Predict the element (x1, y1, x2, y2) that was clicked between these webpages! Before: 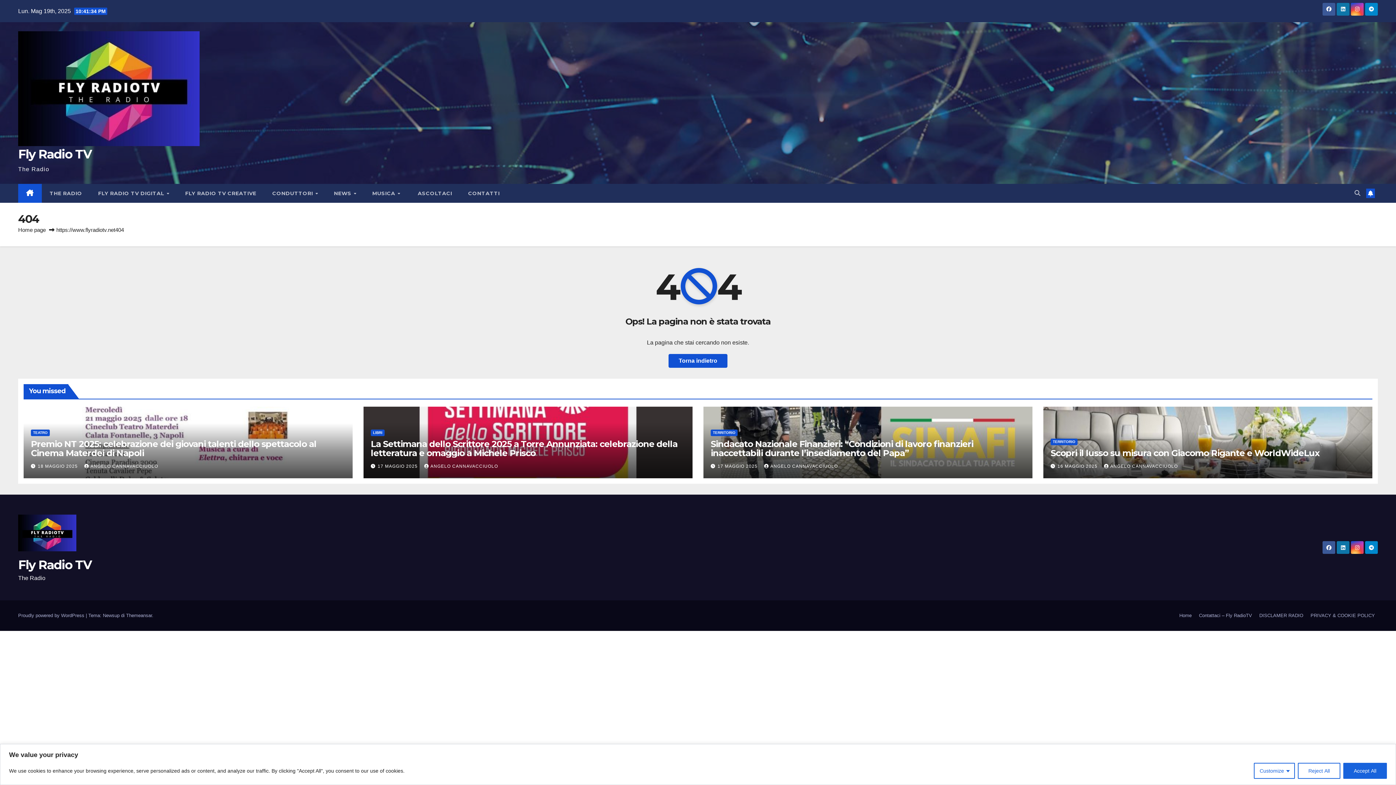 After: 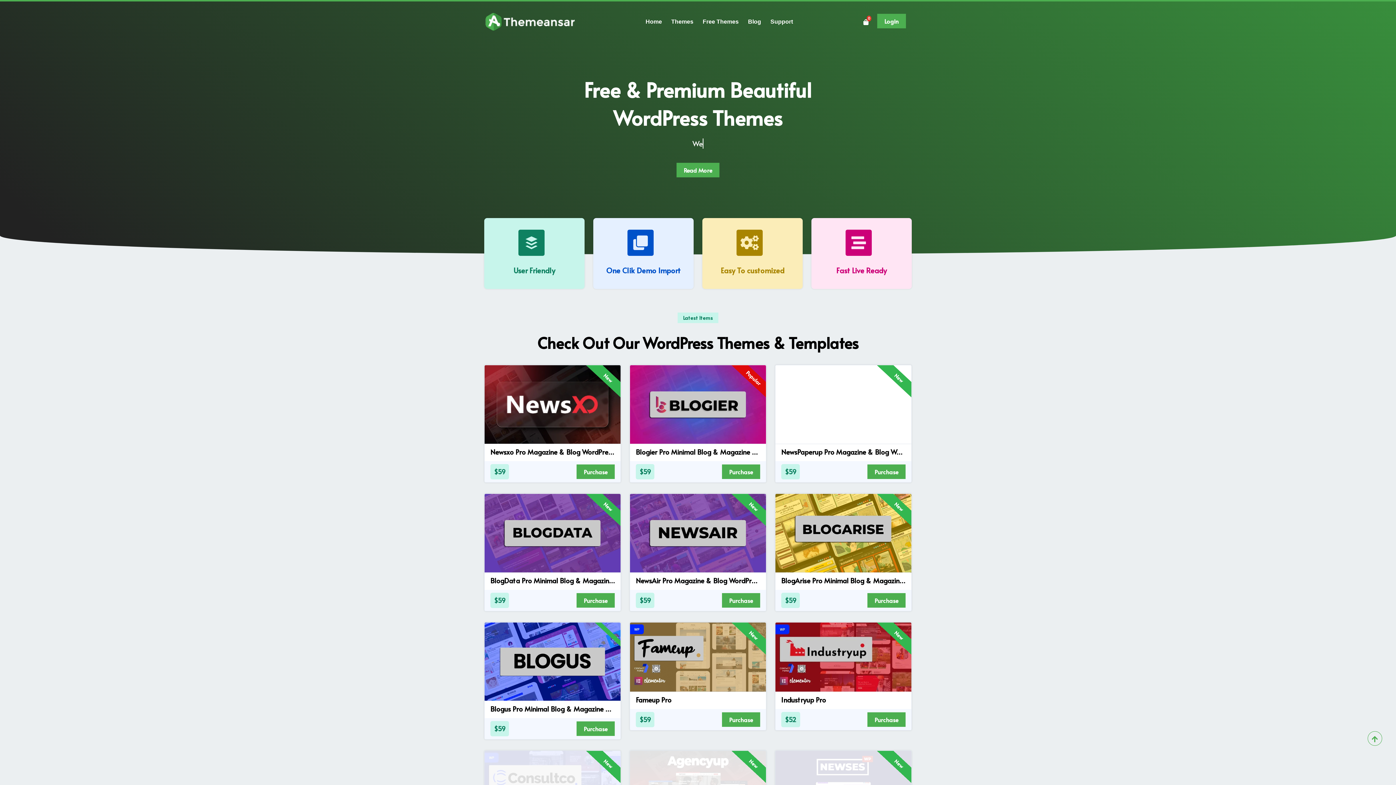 Action: bbox: (126, 613, 152, 618) label: Themeansar